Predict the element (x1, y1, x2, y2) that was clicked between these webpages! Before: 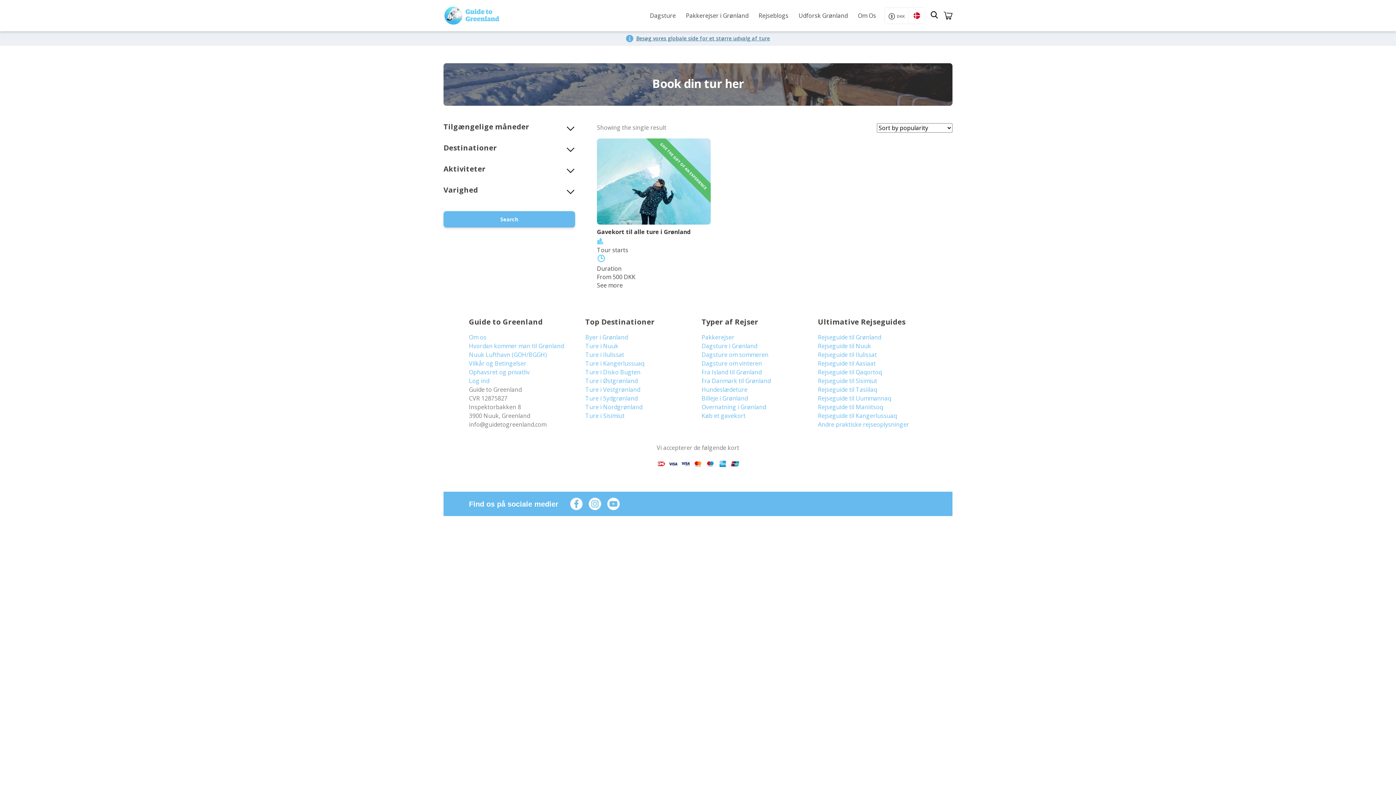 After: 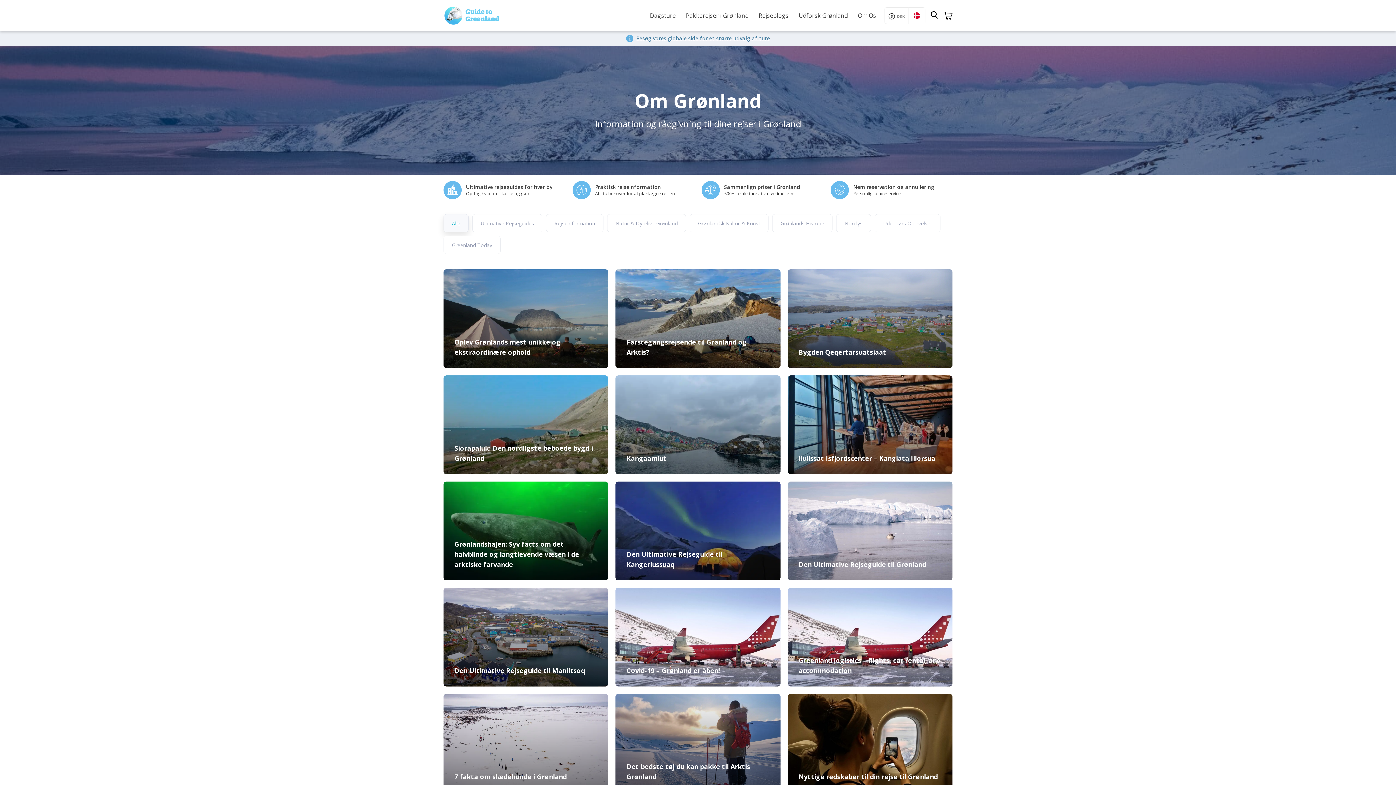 Action: label: Andre praktiske rejseoplysninger bbox: (818, 420, 908, 428)